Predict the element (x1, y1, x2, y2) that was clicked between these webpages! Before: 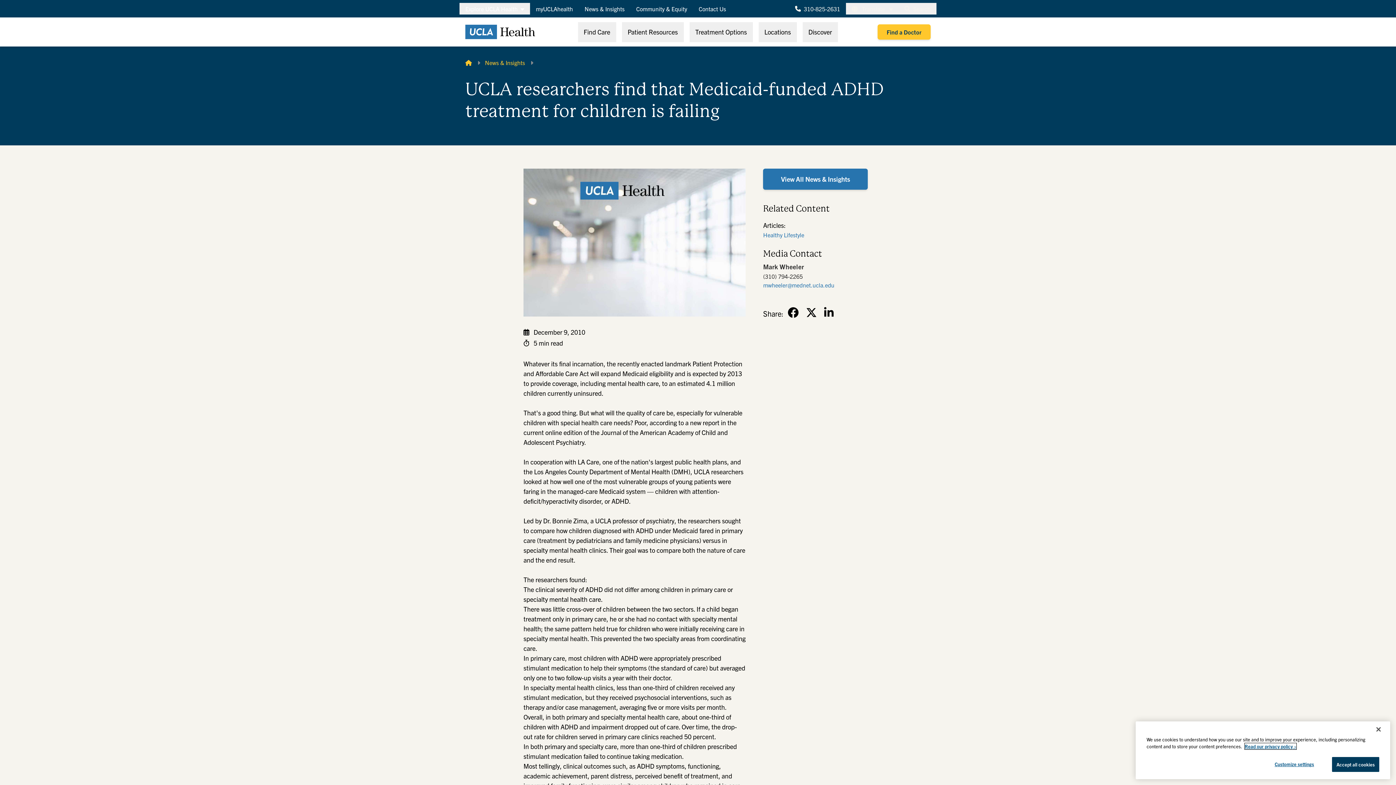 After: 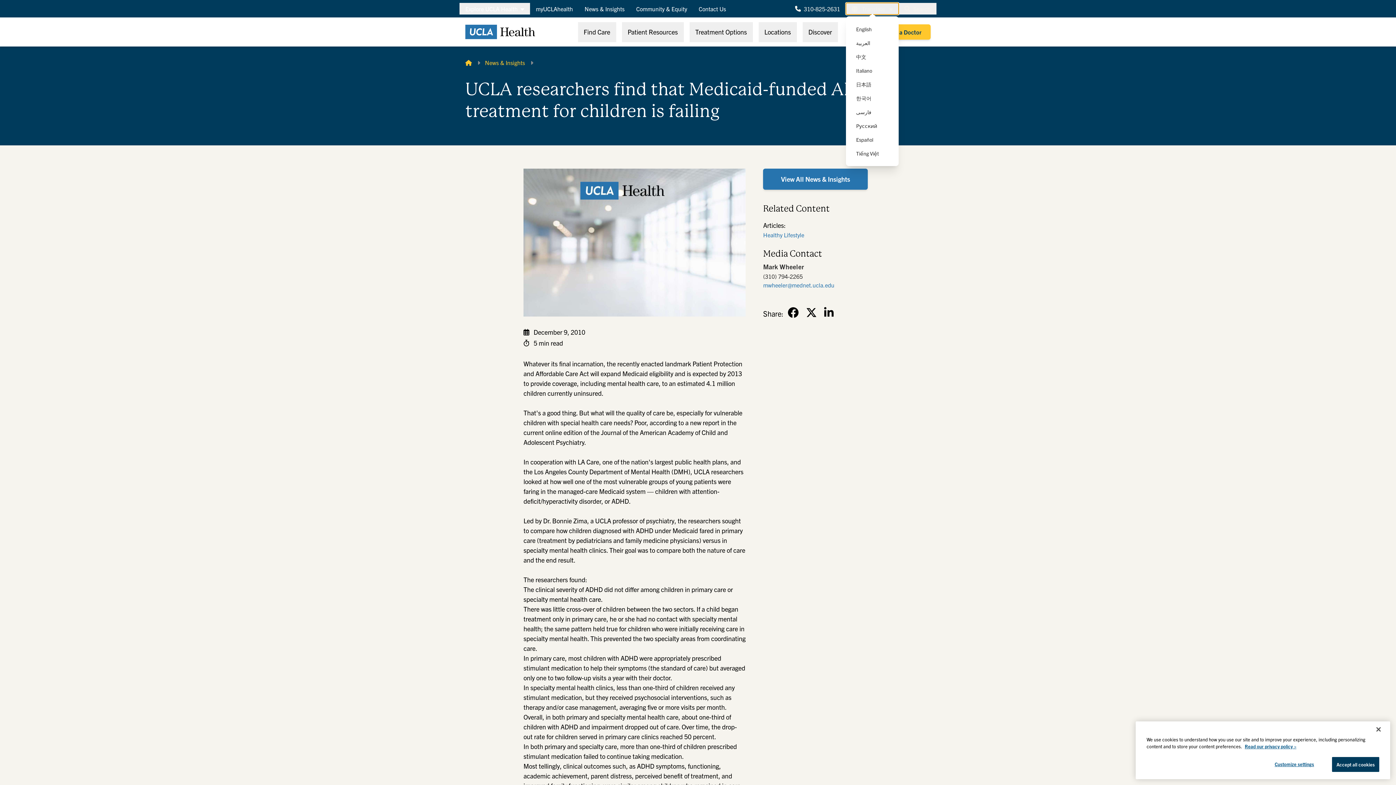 Action: label:  Translate  bbox: (846, 2, 898, 14)